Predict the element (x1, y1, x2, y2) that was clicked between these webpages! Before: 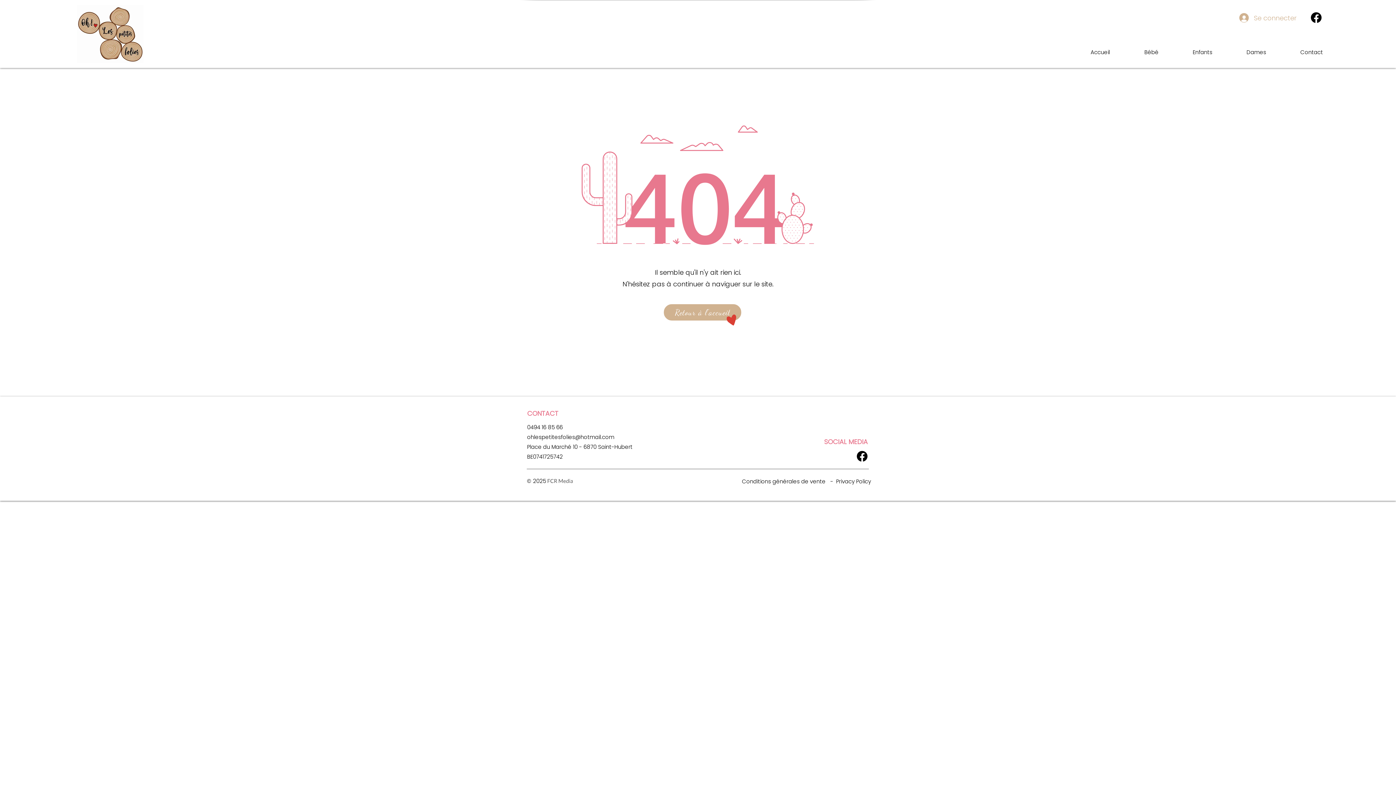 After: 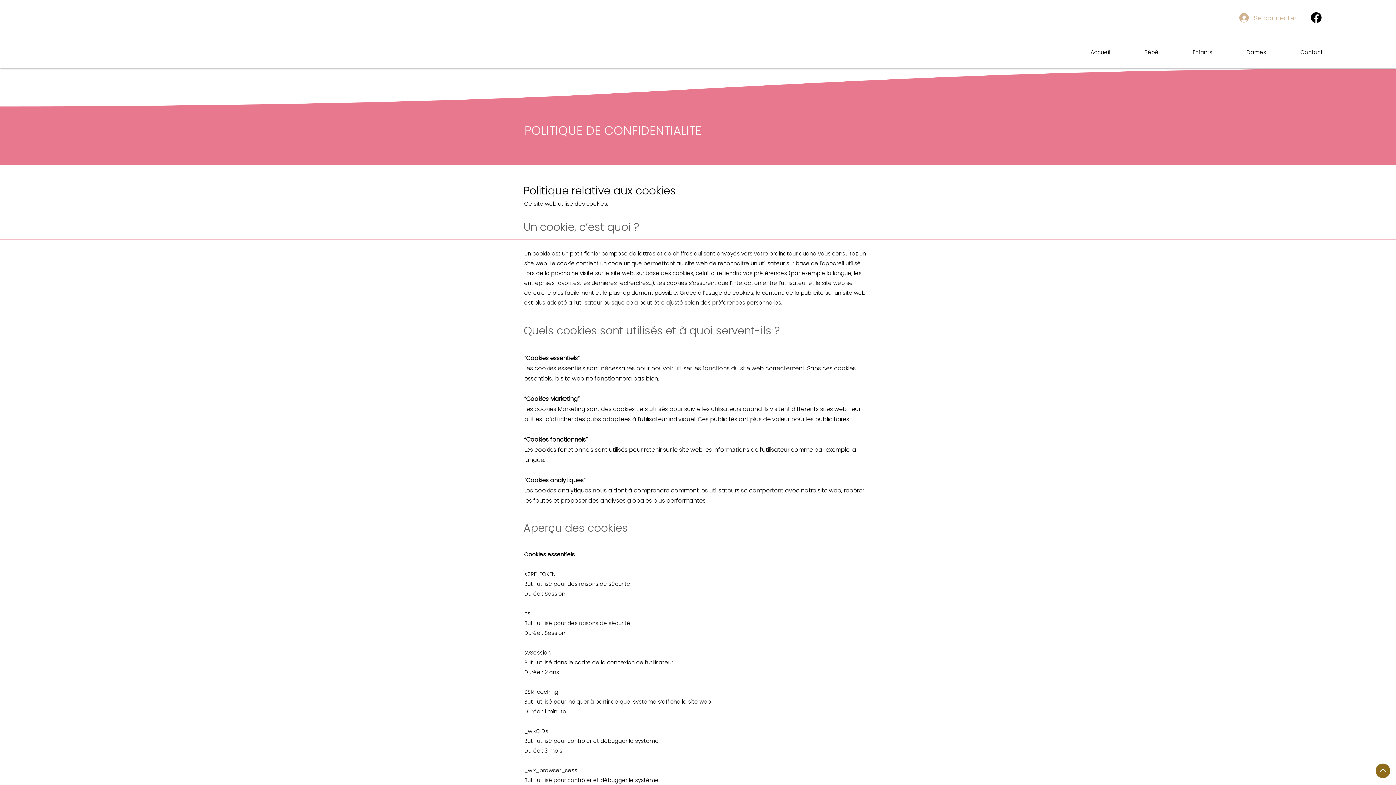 Action: bbox: (830, 477, 871, 485) label: -  Privacy Policy